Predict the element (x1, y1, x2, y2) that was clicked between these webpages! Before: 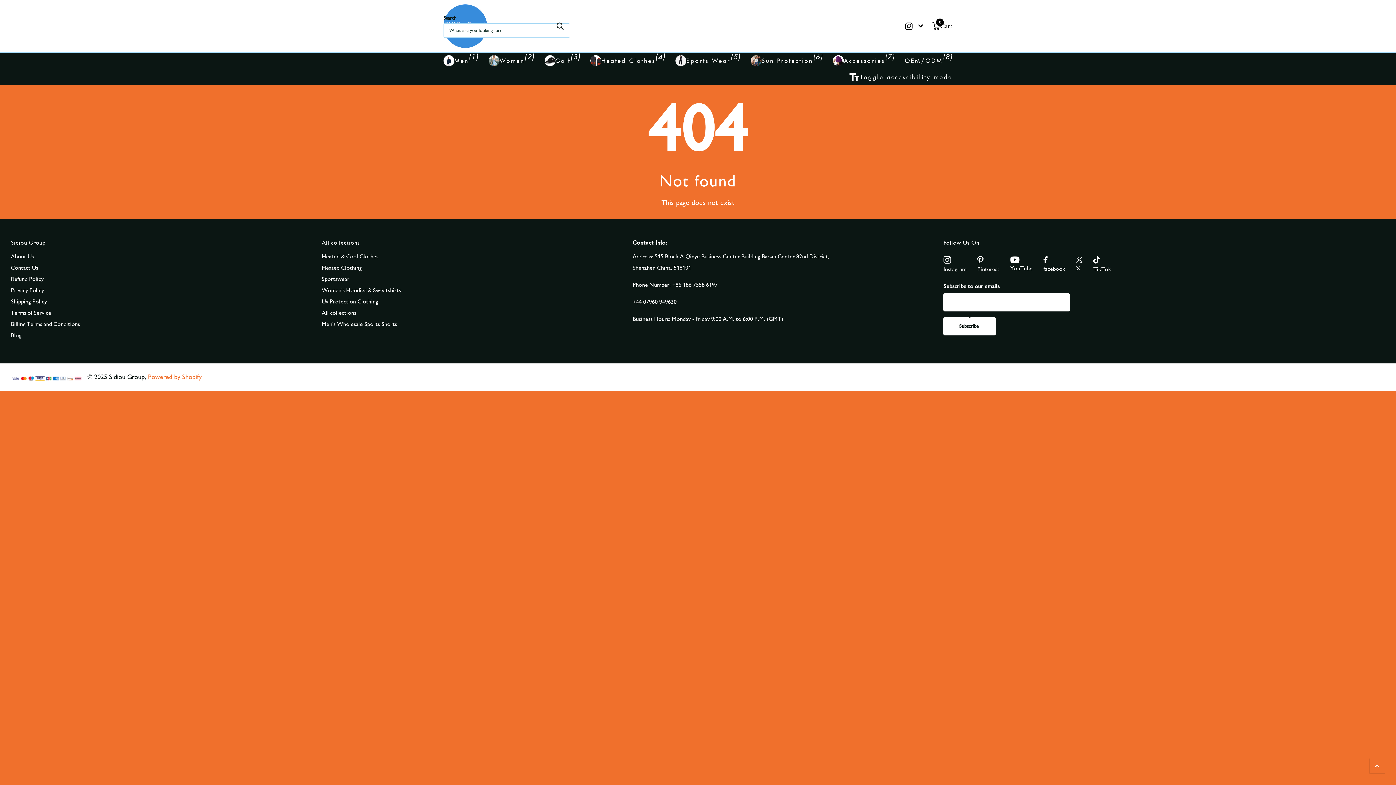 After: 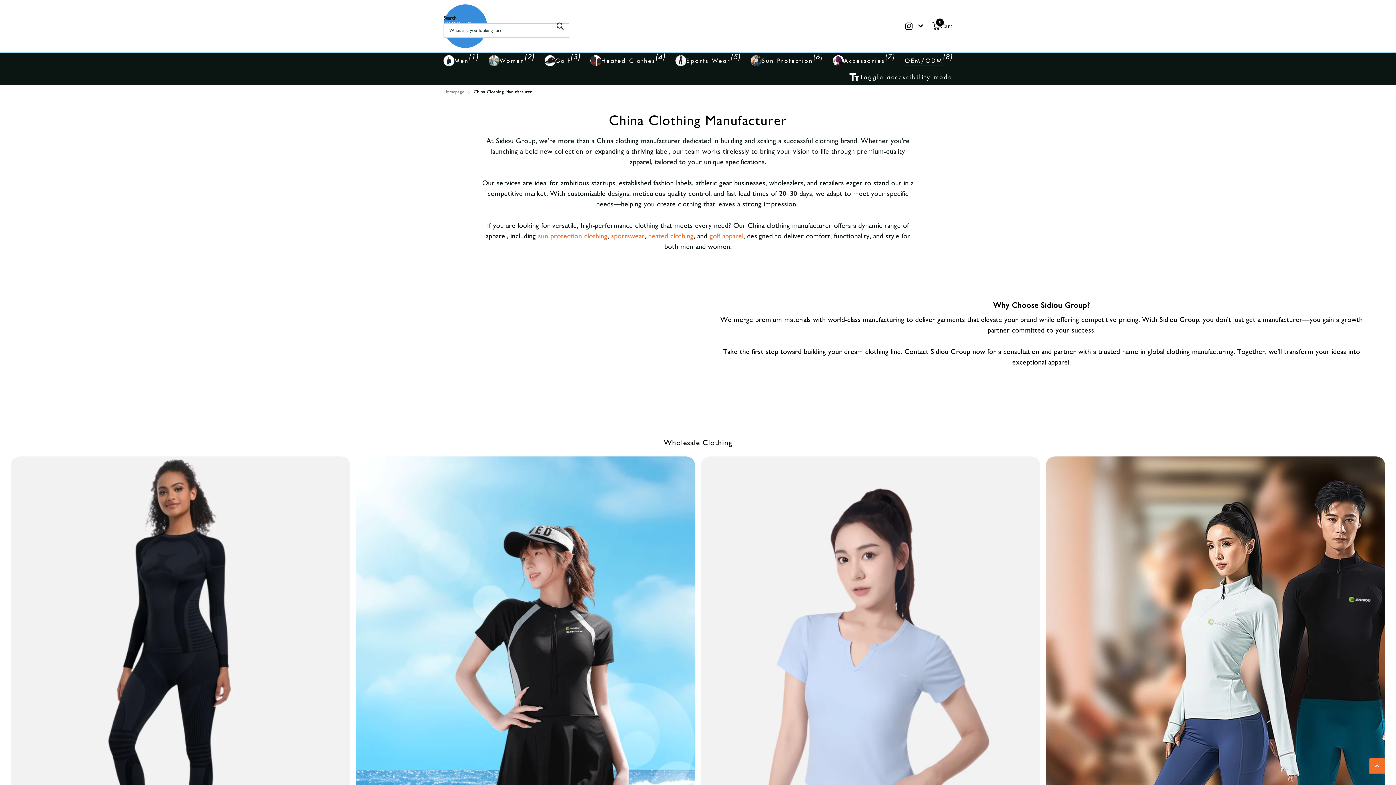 Action: label: OEM/ODM bbox: (905, 52, 943, 68)